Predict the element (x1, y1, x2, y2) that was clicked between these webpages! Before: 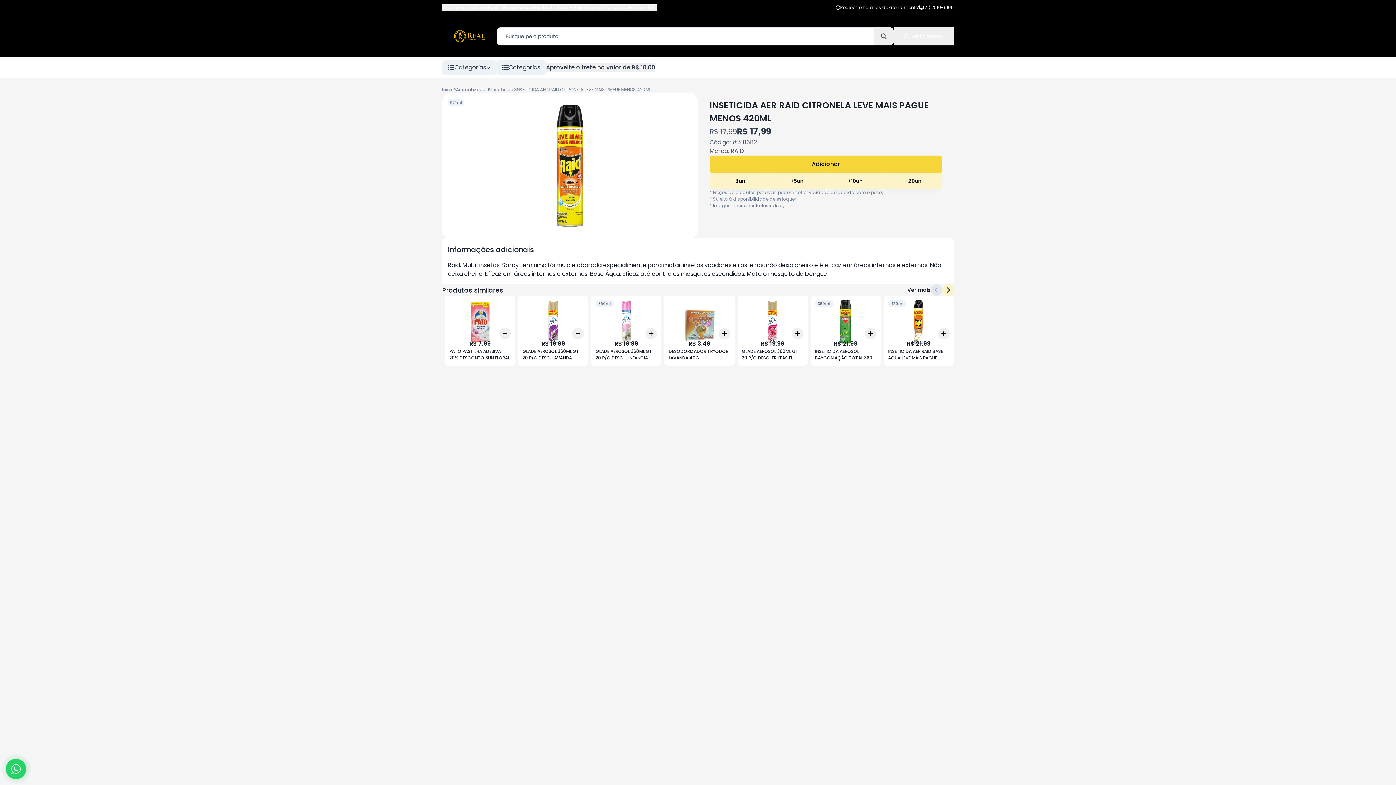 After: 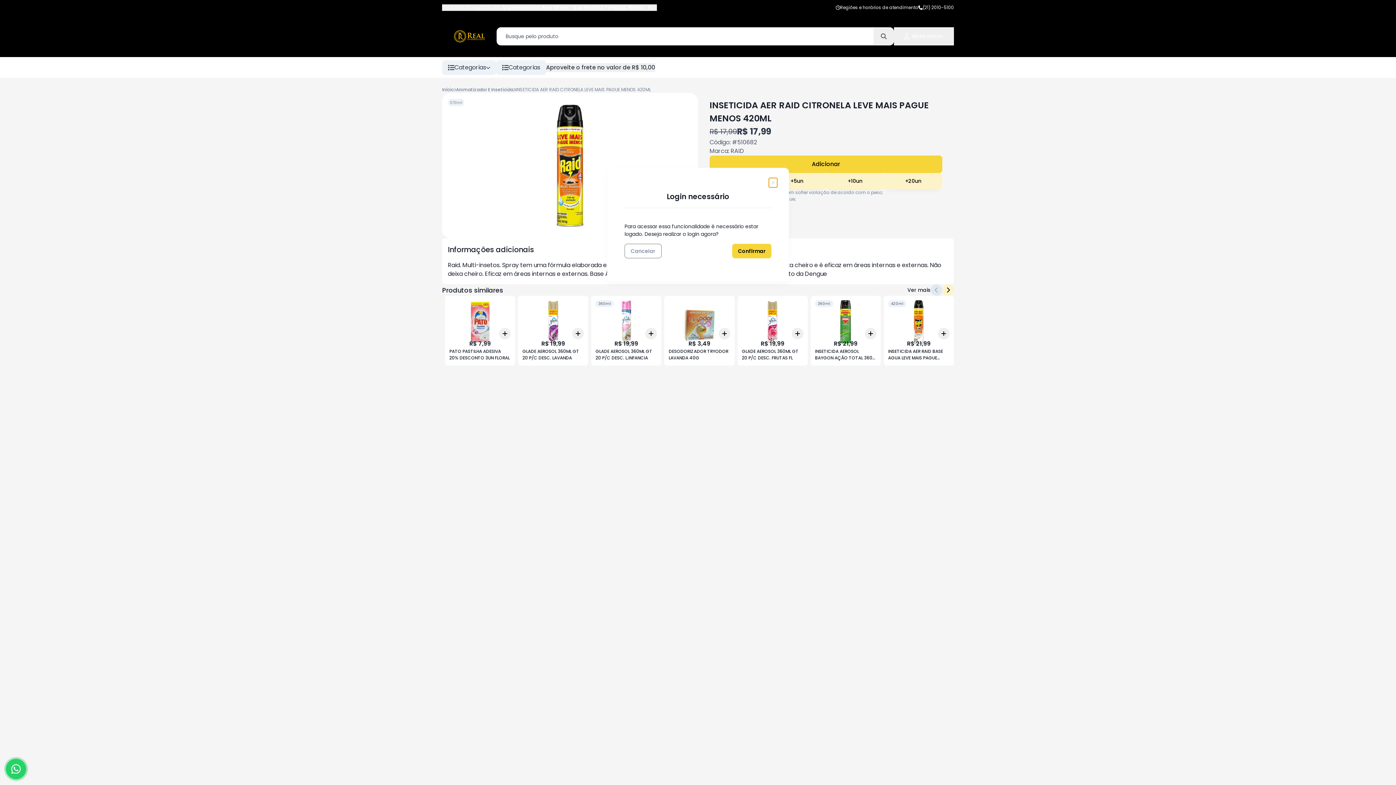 Action: bbox: (718, 326, 730, 337) label: Add